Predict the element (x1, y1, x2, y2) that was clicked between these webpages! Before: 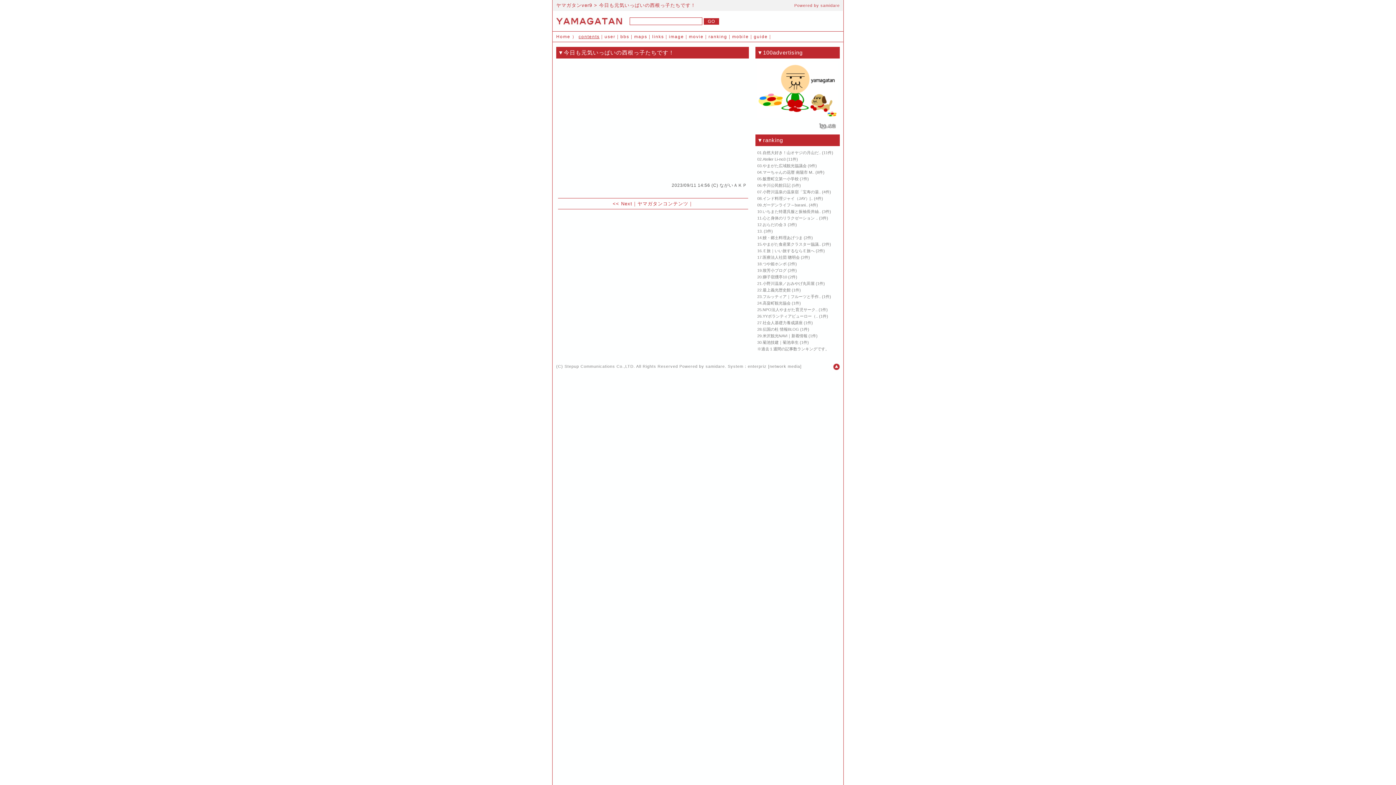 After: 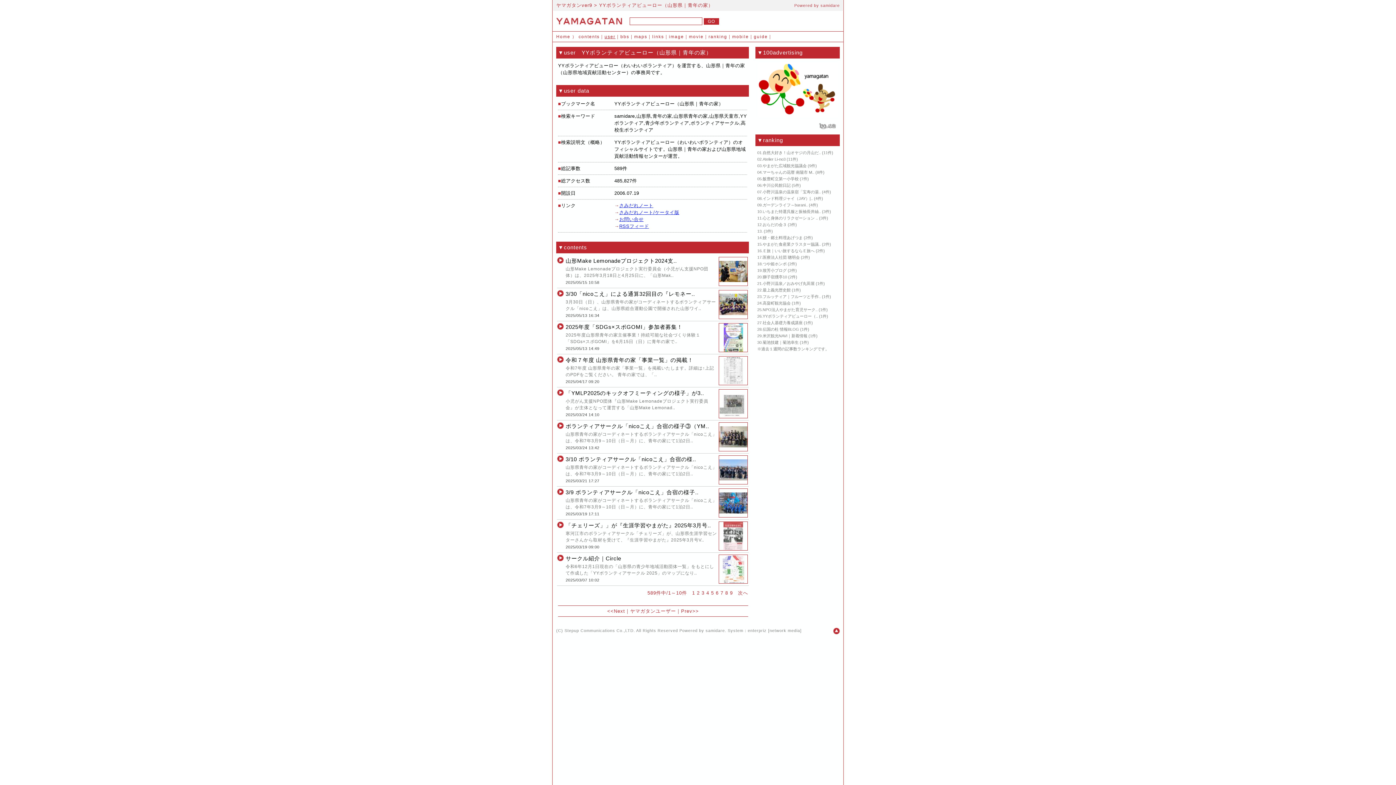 Action: bbox: (762, 314, 818, 318) label: YYボランティアビューロー（..